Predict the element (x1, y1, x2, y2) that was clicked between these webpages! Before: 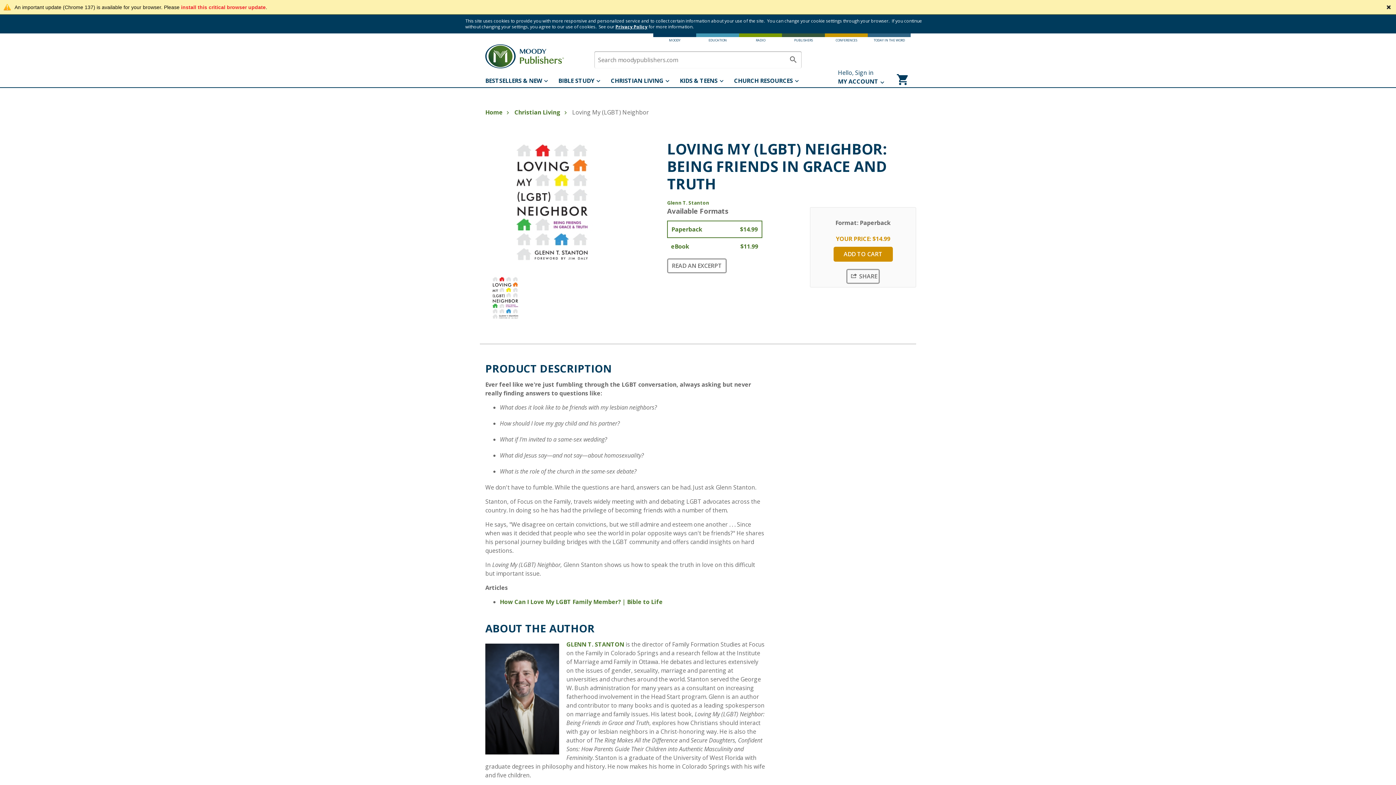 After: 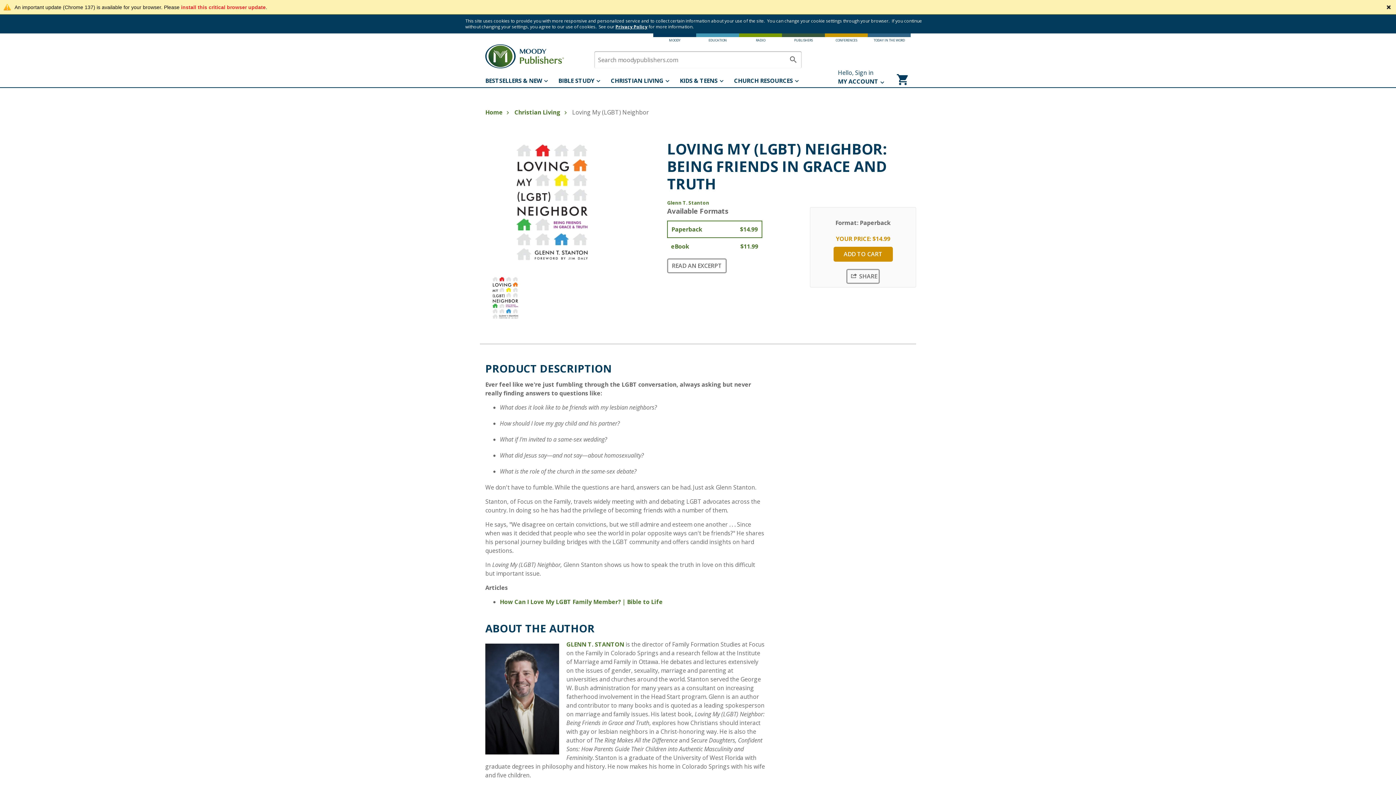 Action: bbox: (490, 275, 520, 320)